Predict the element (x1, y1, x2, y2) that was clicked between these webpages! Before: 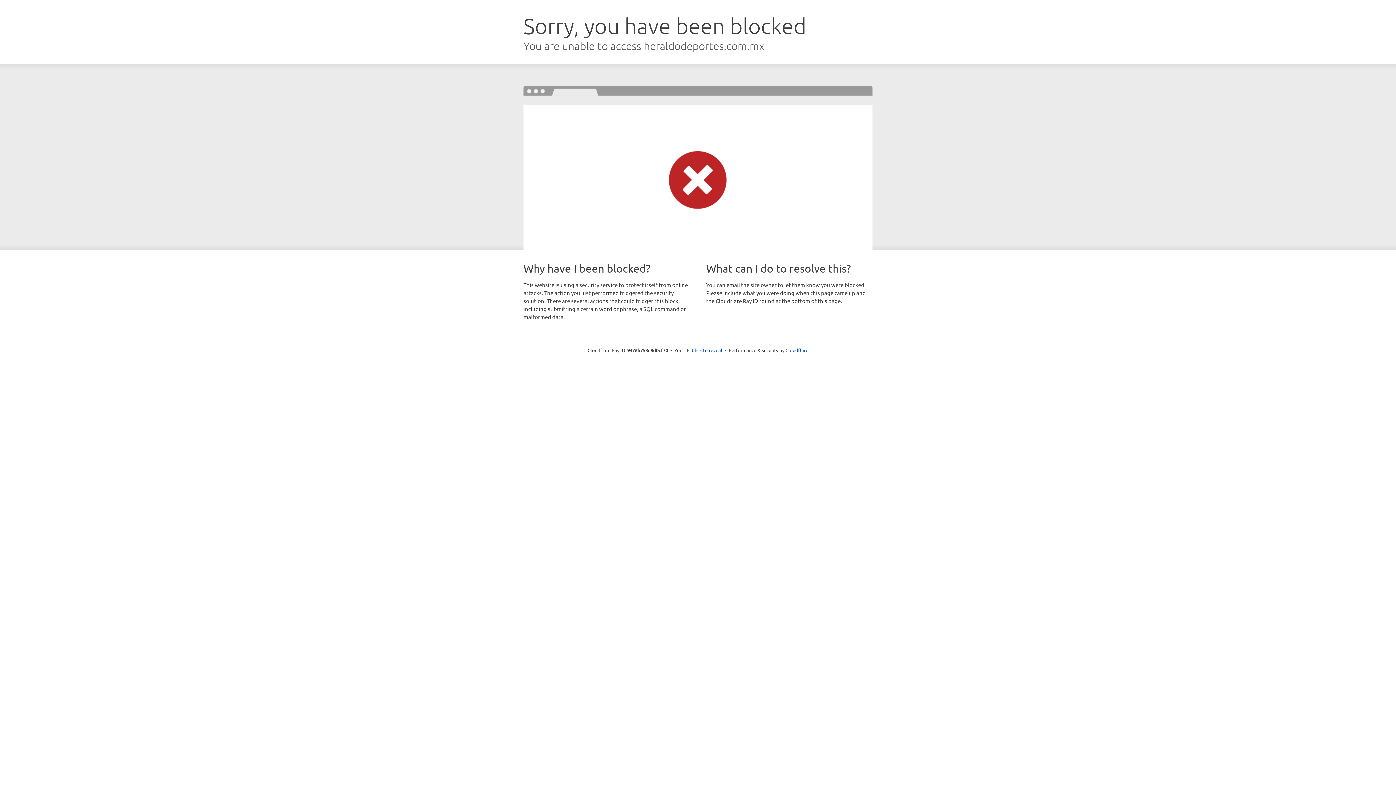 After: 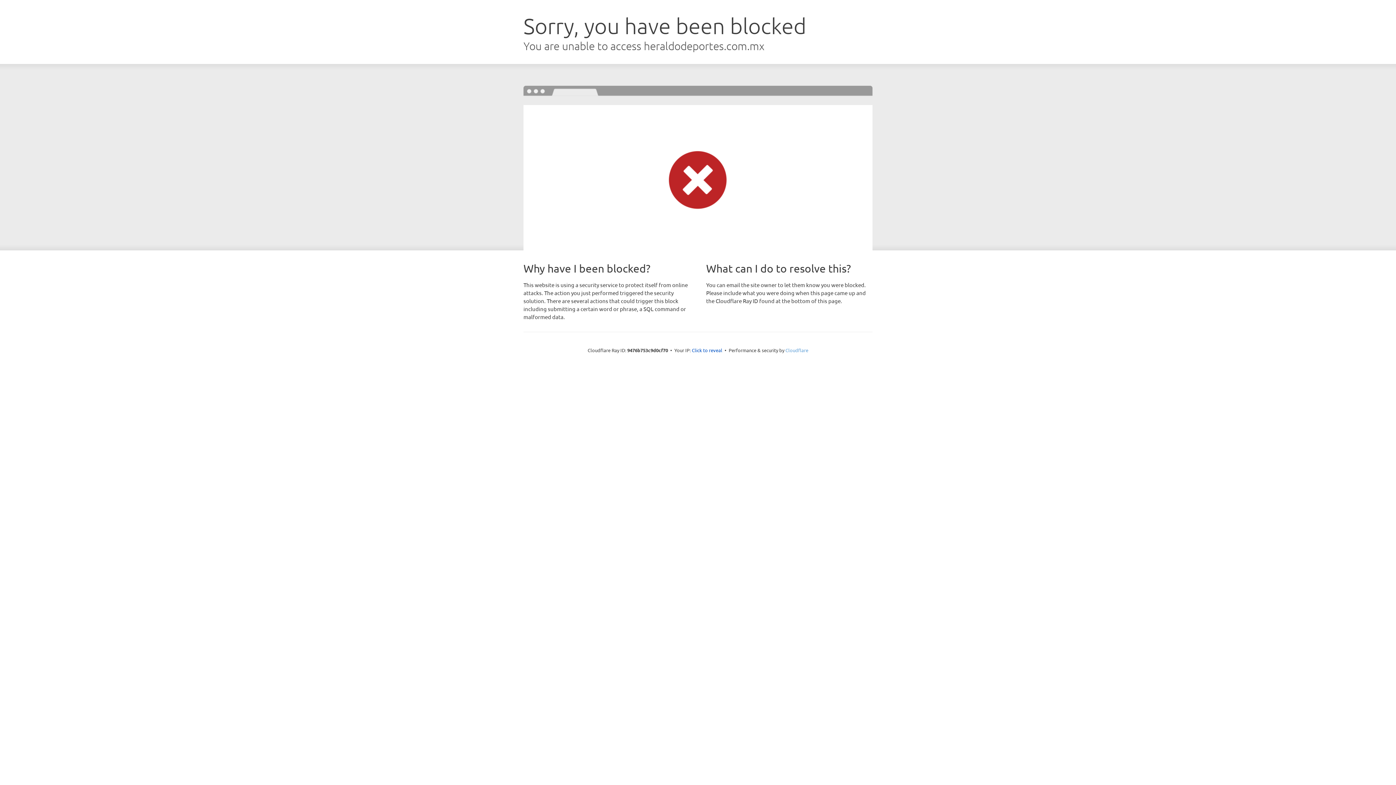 Action: label: Cloudflare bbox: (785, 347, 808, 353)